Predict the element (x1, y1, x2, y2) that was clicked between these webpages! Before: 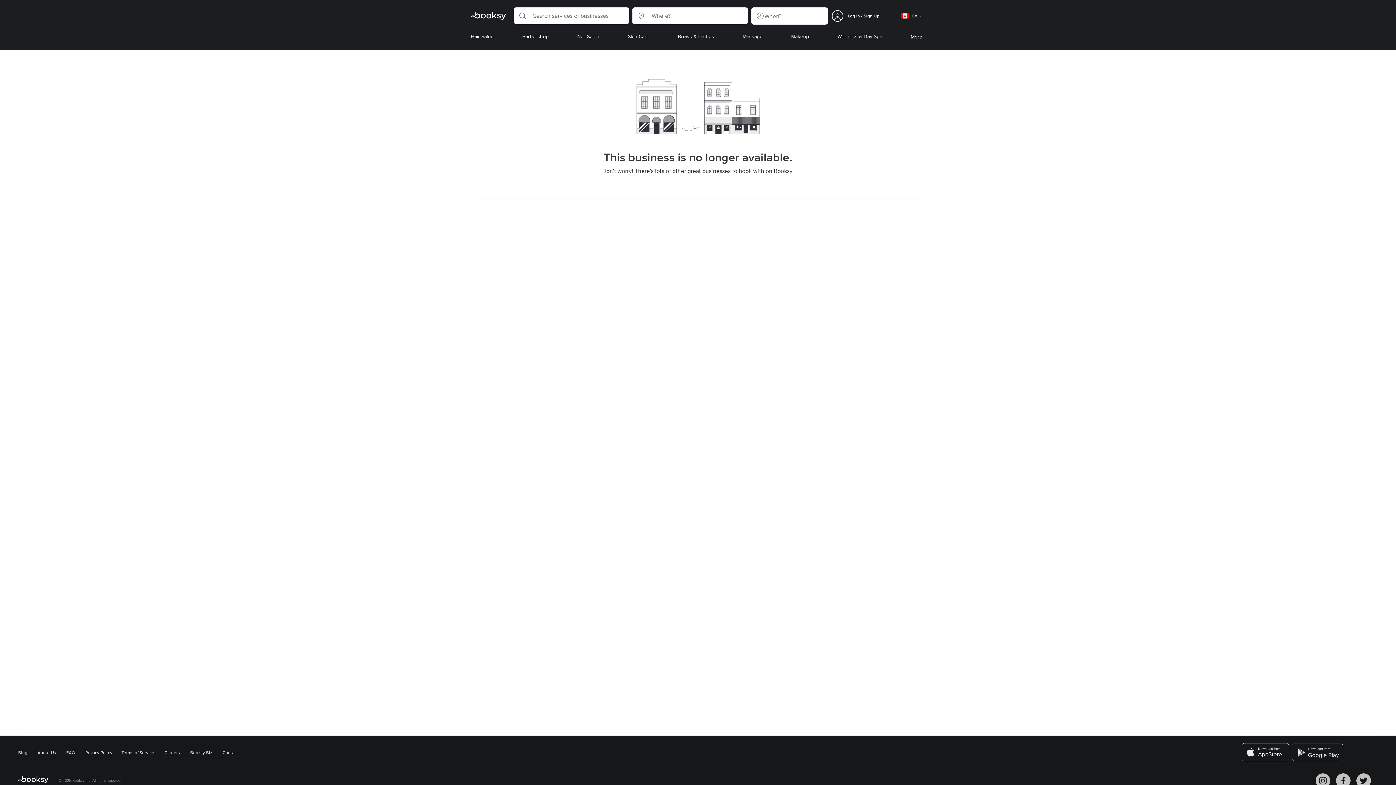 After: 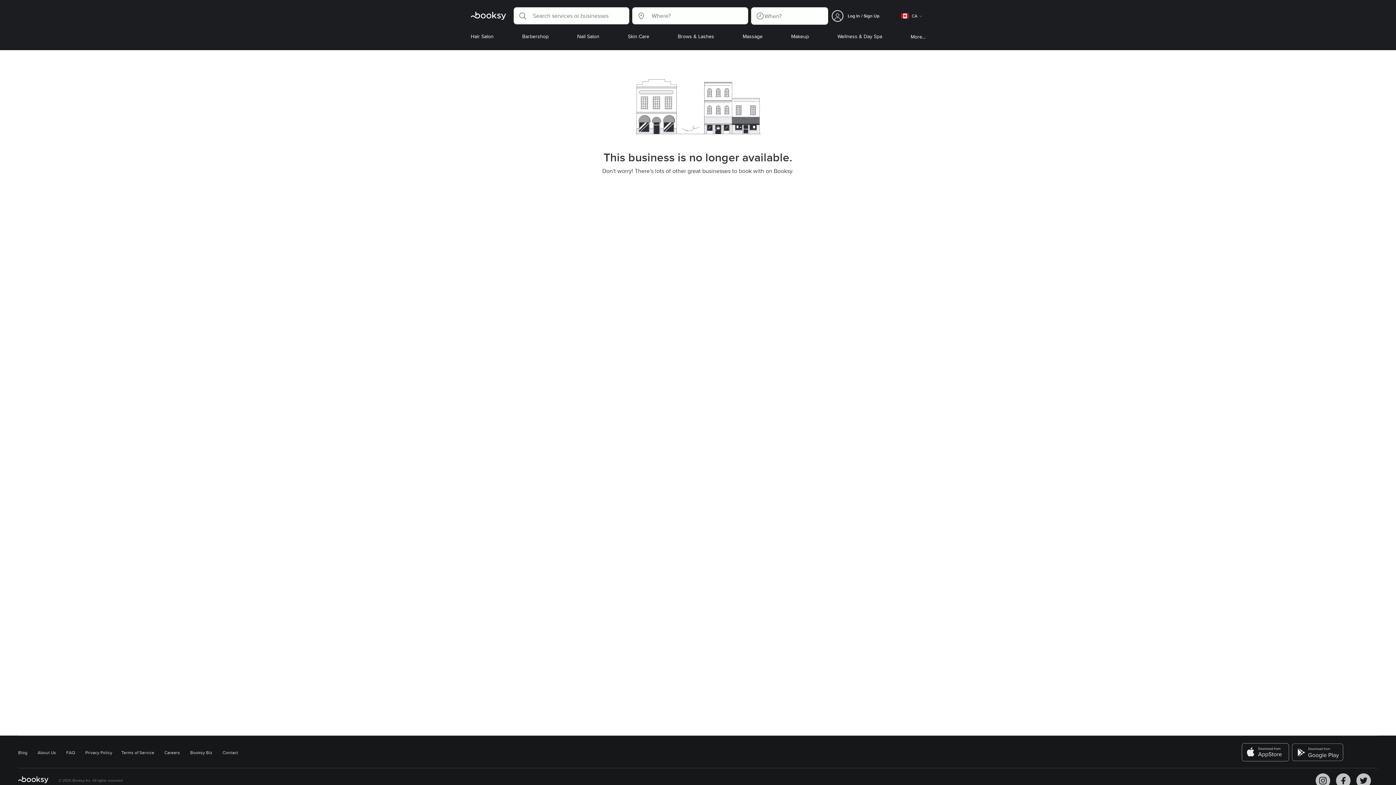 Action: bbox: (66, 749, 75, 756) label: FAQ